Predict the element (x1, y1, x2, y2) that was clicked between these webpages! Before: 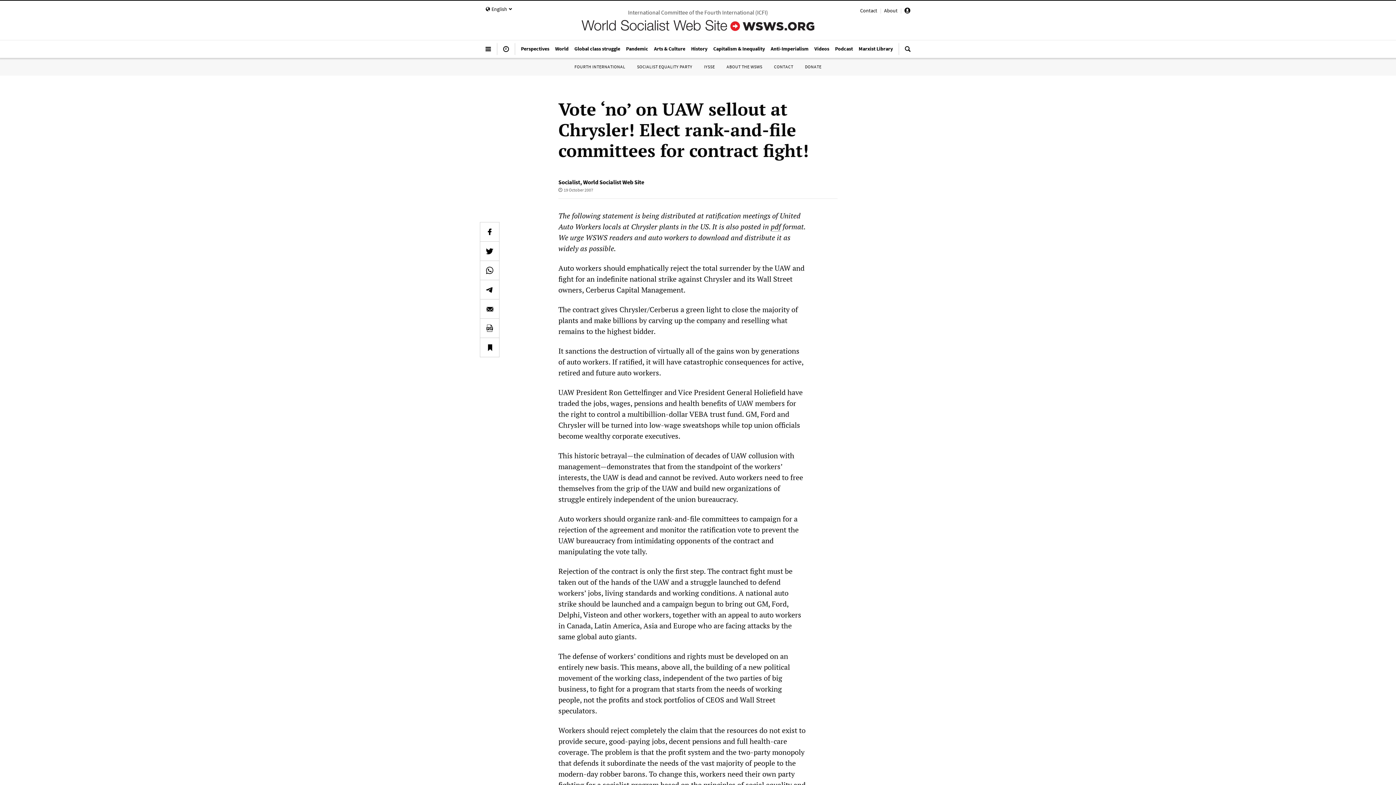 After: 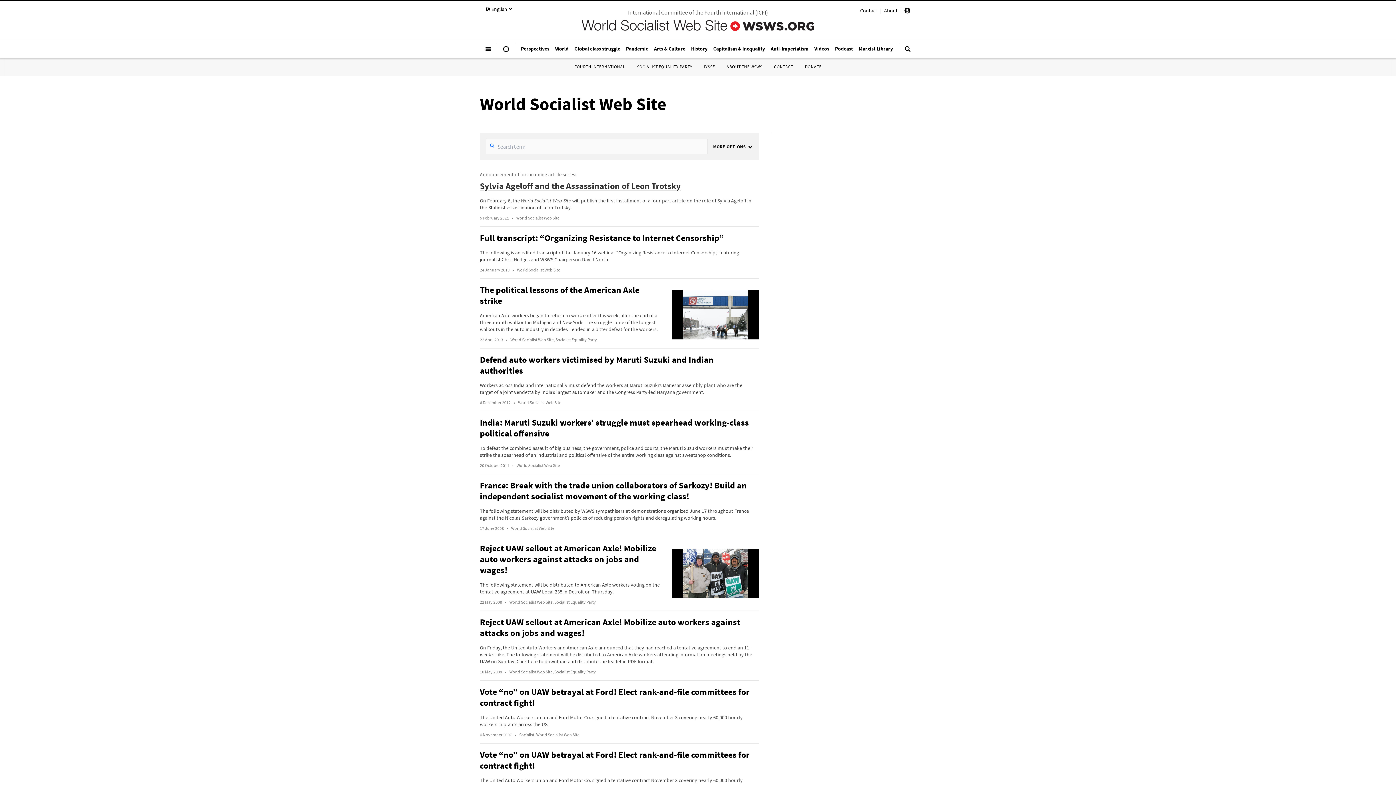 Action: bbox: (583, 178, 644, 185) label: World Socialist Web Site